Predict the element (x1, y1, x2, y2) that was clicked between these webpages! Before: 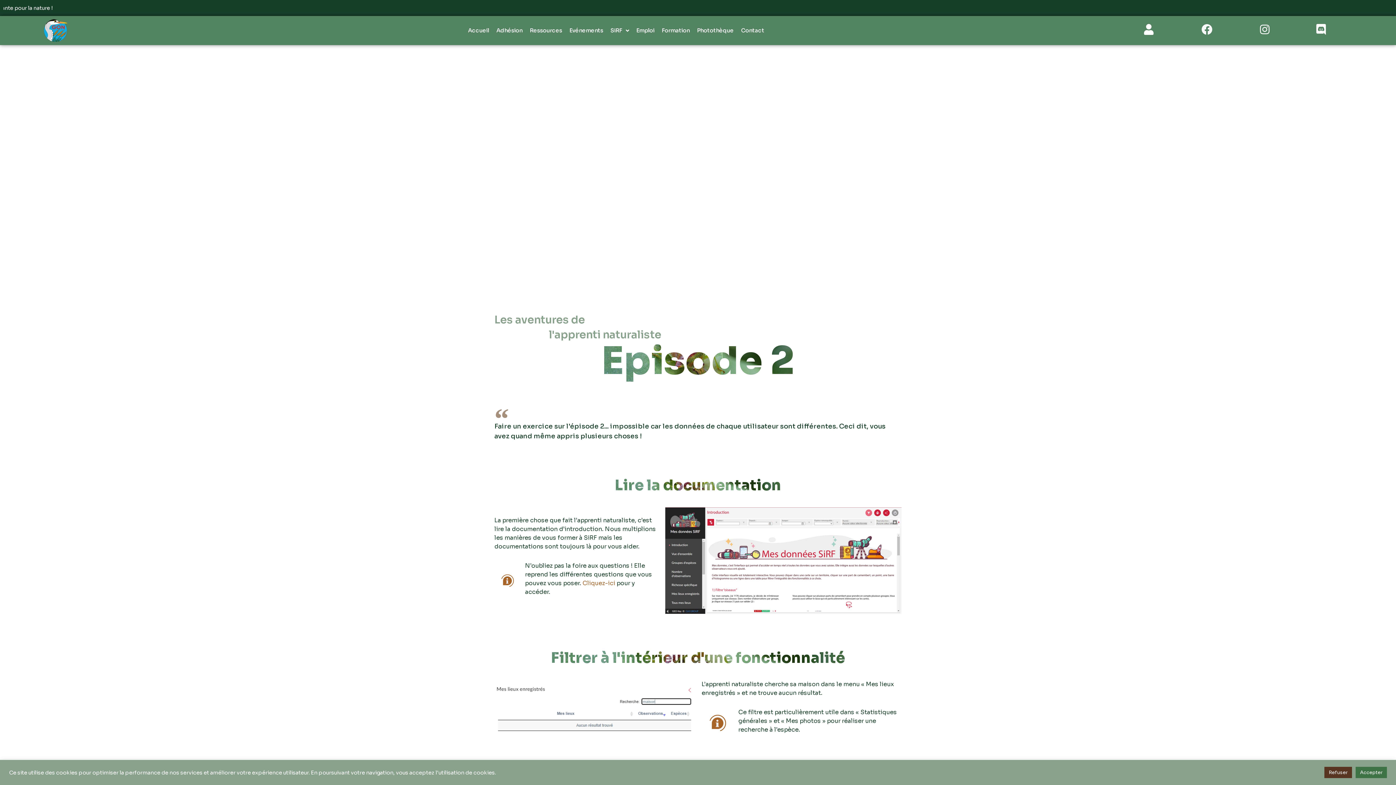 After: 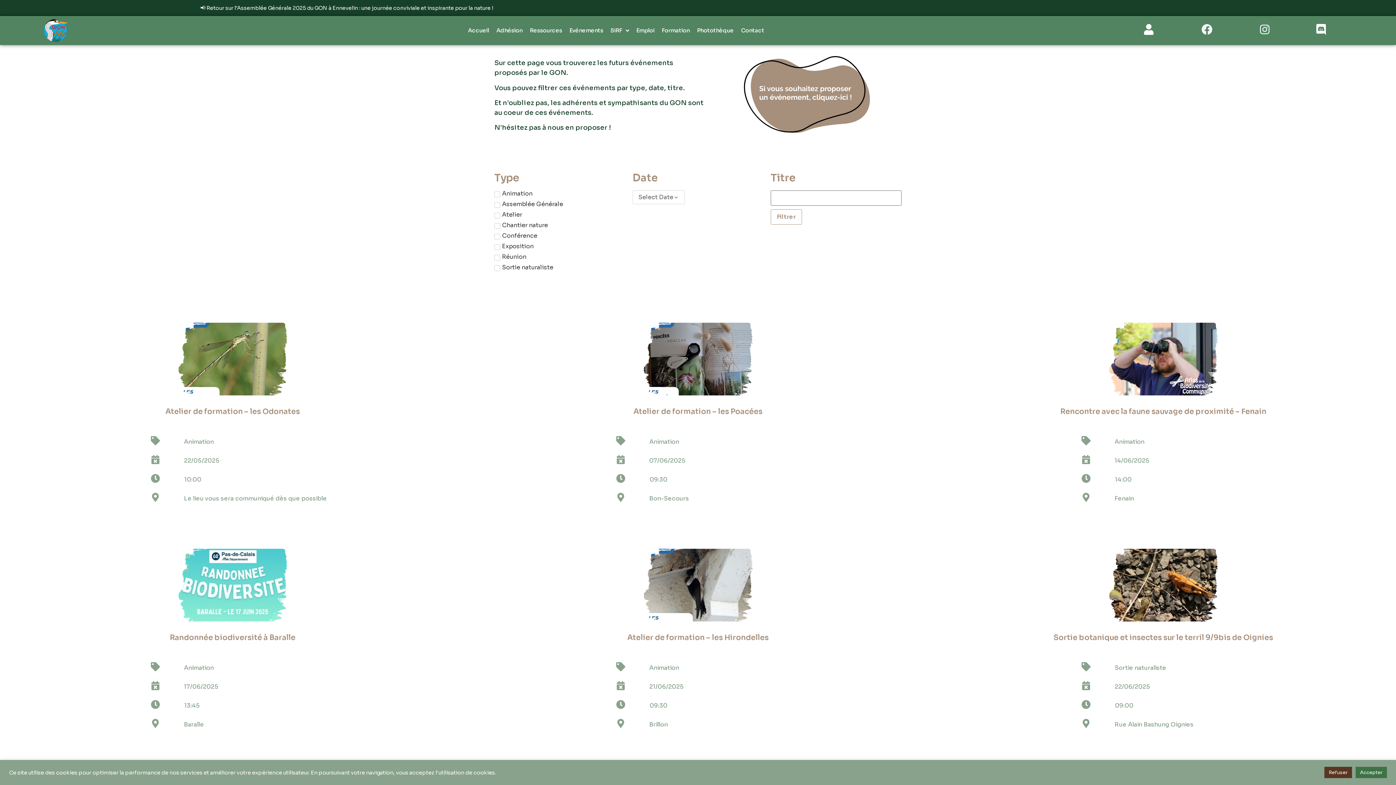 Action: label: Evénements bbox: (565, 22, 607, 38)